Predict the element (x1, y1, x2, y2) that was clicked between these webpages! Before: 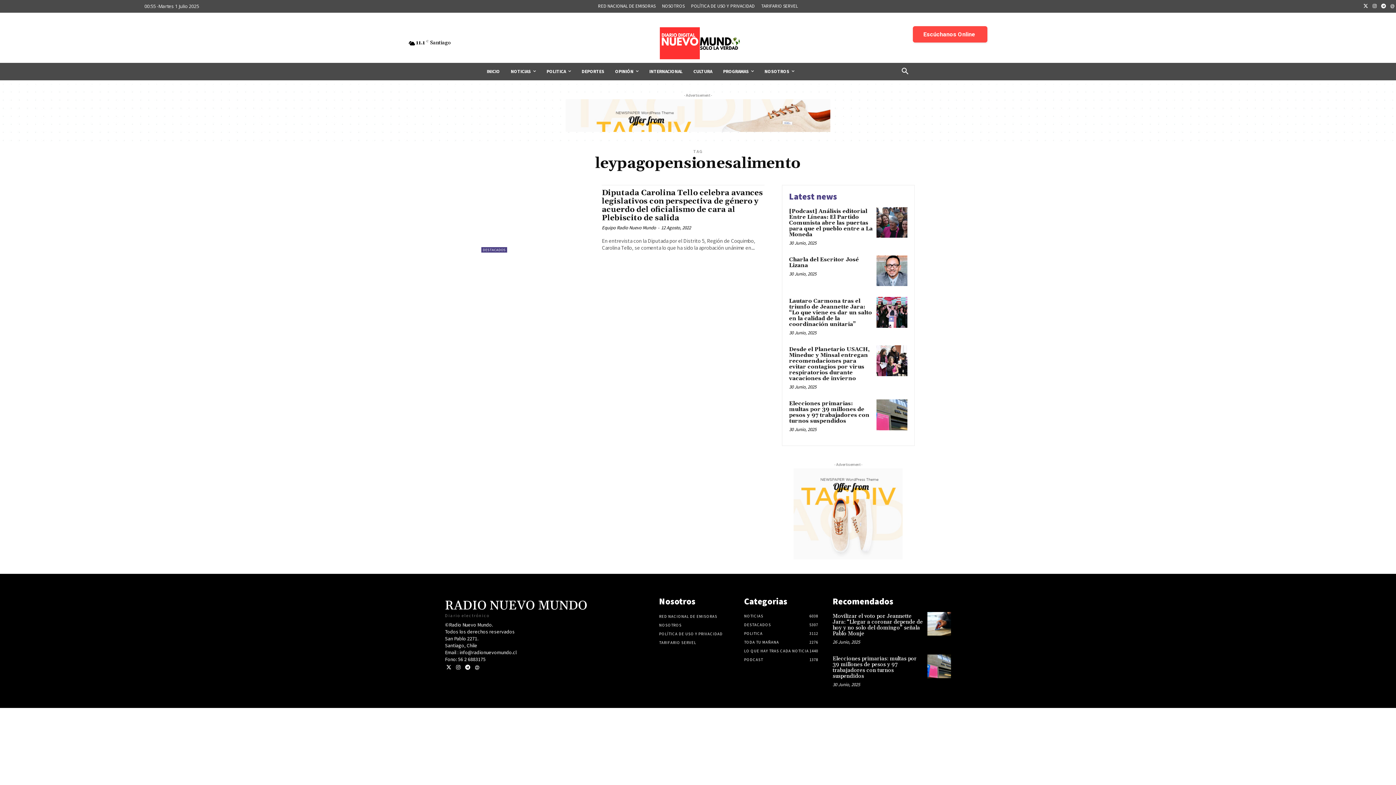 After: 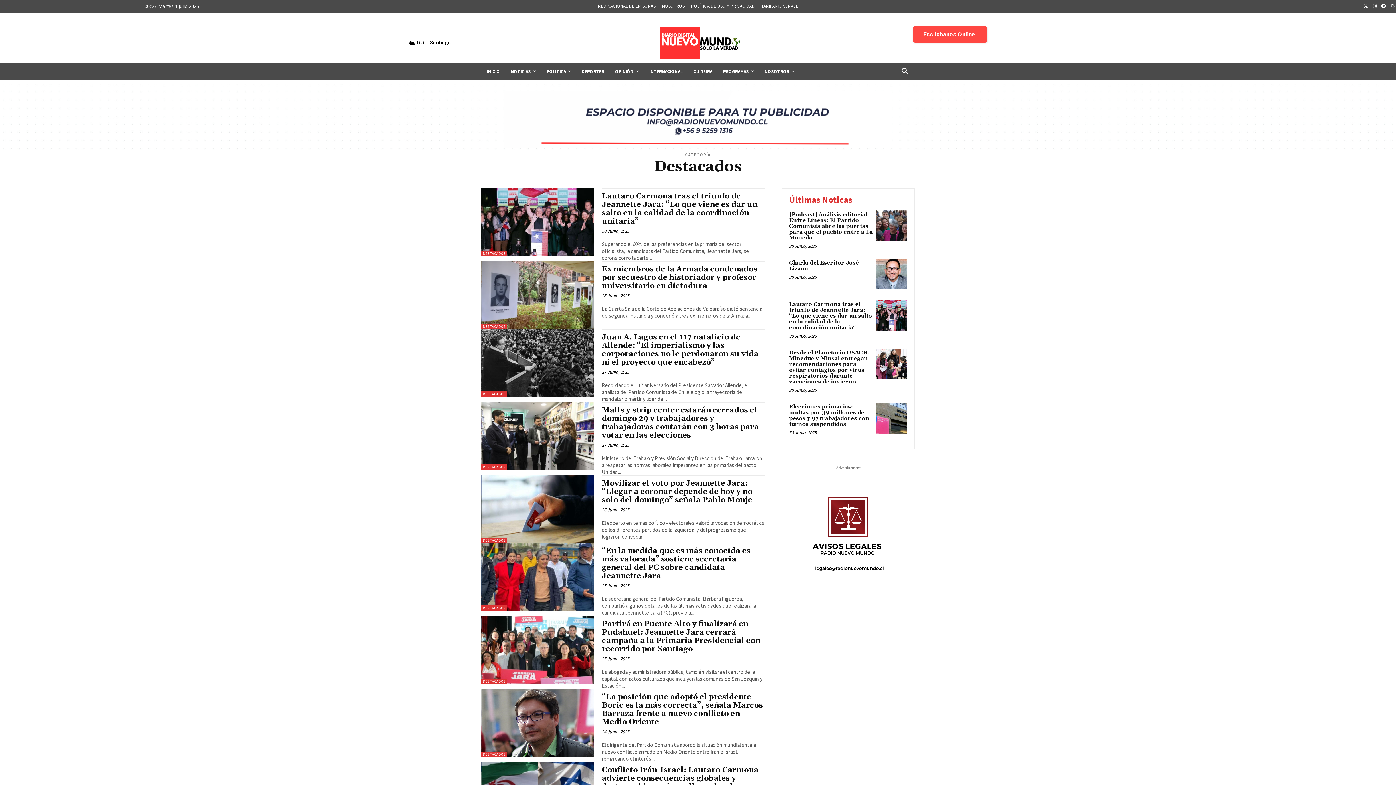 Action: bbox: (744, 622, 771, 627) label: DESTACADOS
5307